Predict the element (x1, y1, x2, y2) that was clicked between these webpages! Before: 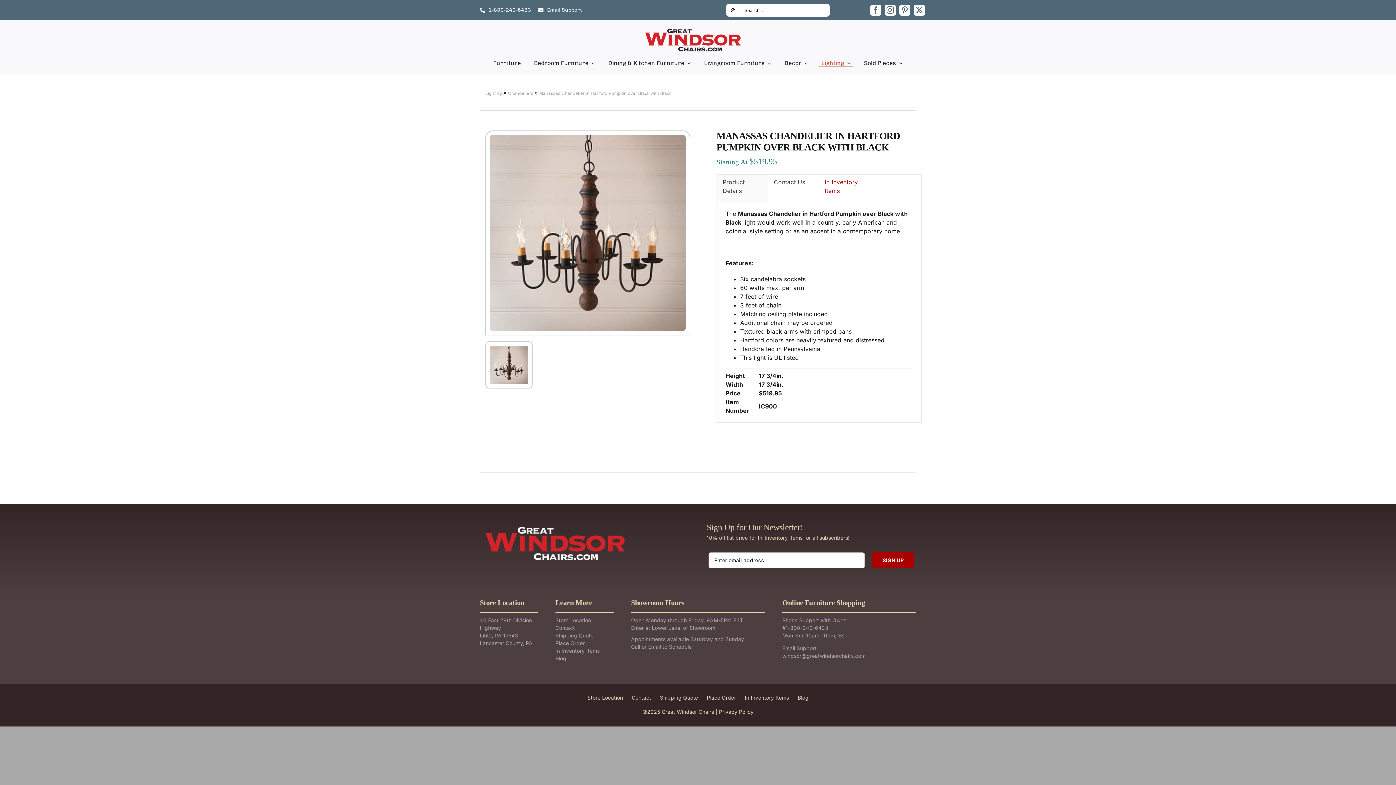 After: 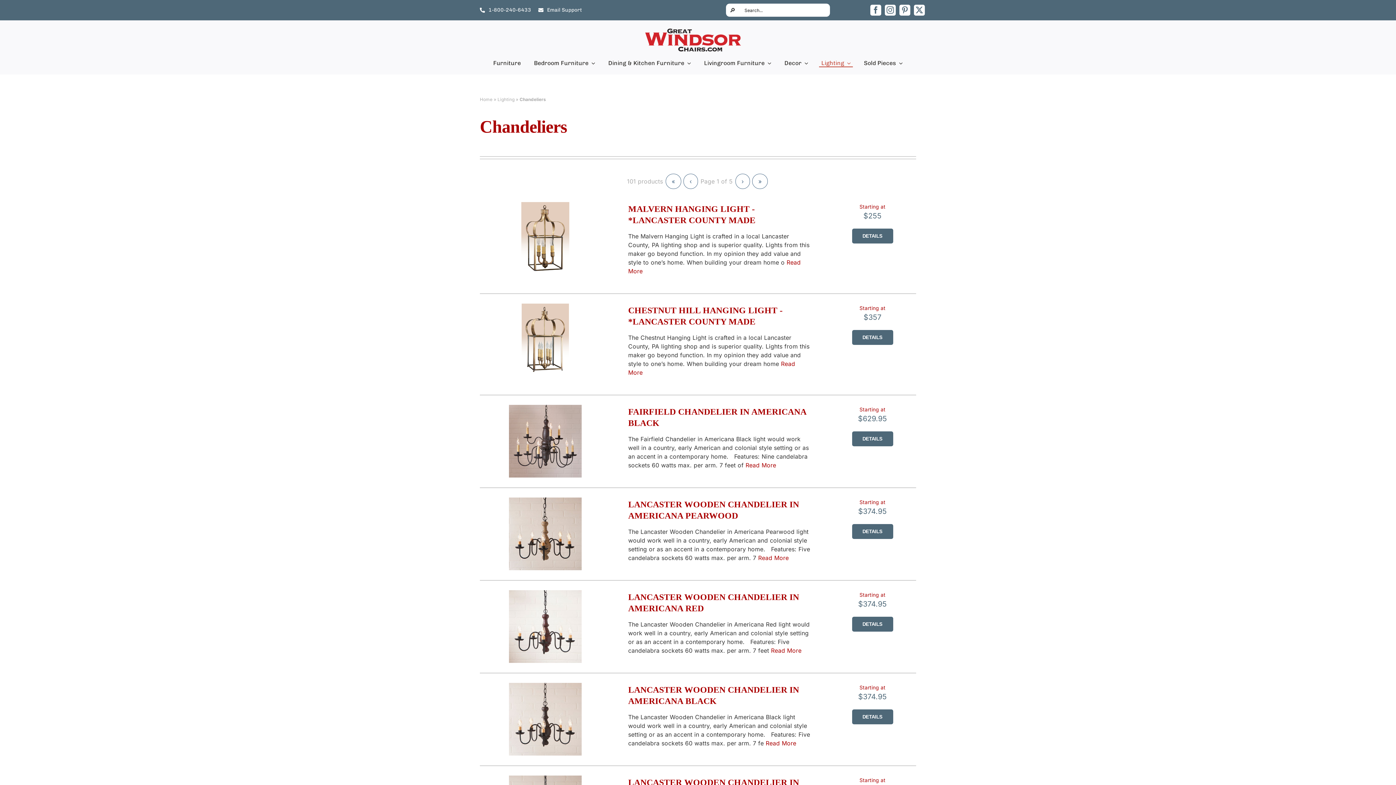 Action: bbox: (508, 90, 534, 95) label: Chandeliers 